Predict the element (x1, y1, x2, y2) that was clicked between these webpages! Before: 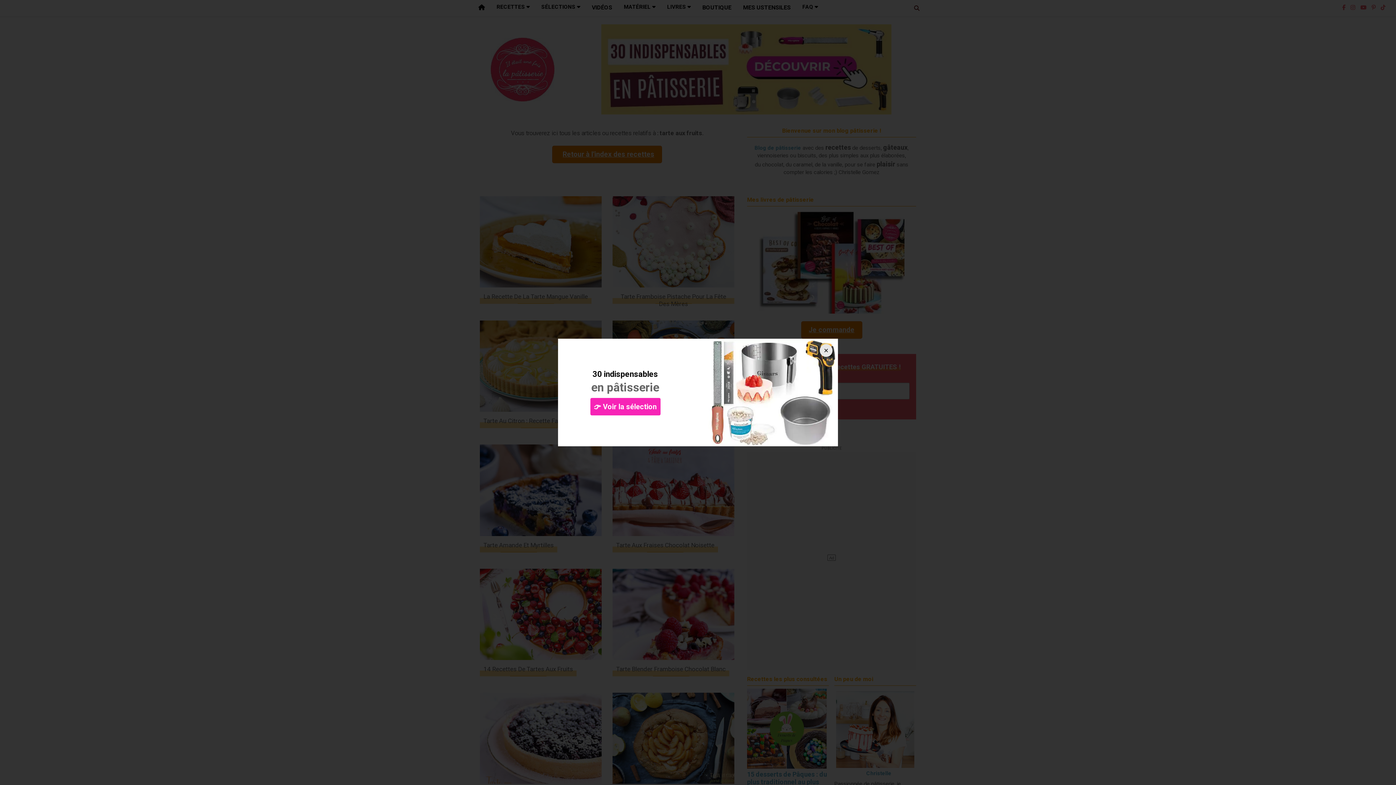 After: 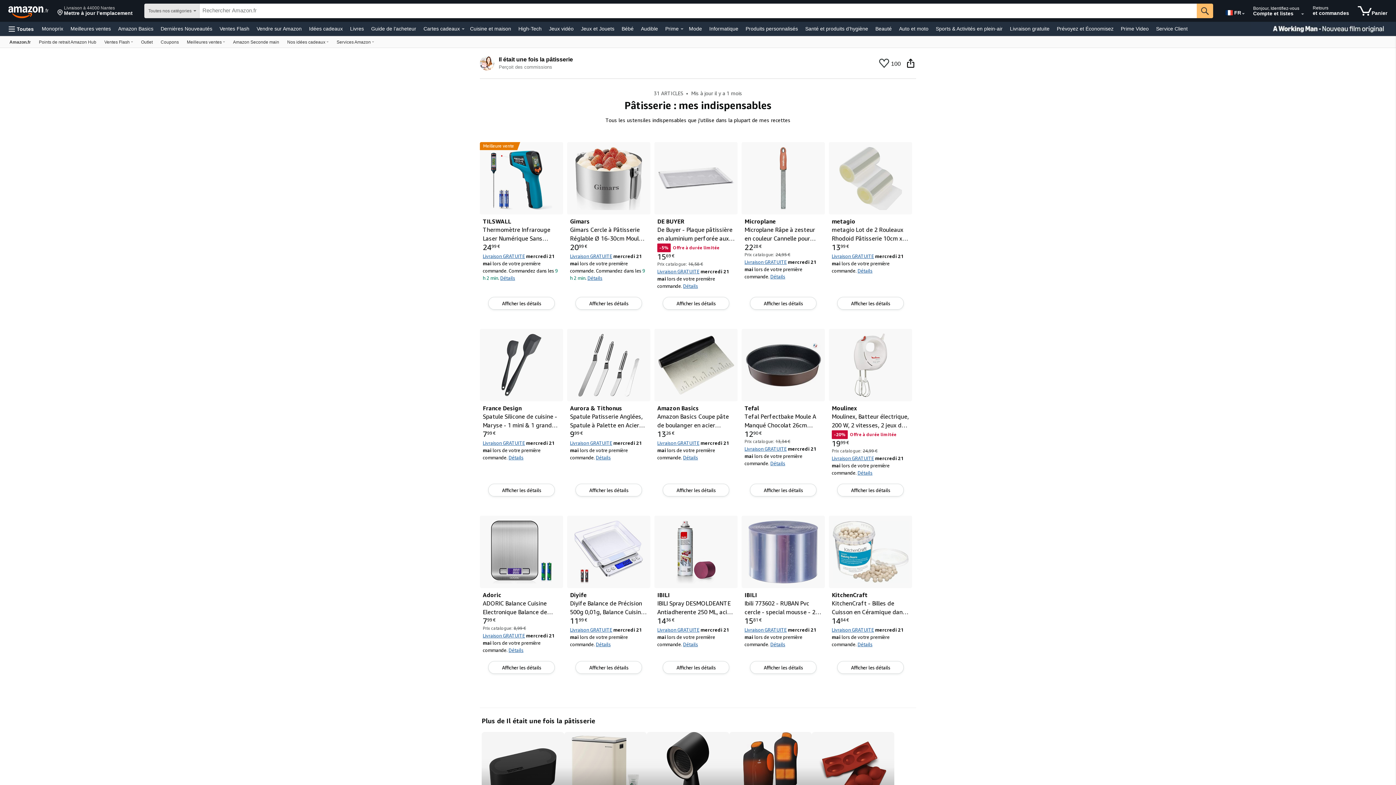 Action: bbox: (590, 398, 660, 415) label: 👉 Voir la sélection